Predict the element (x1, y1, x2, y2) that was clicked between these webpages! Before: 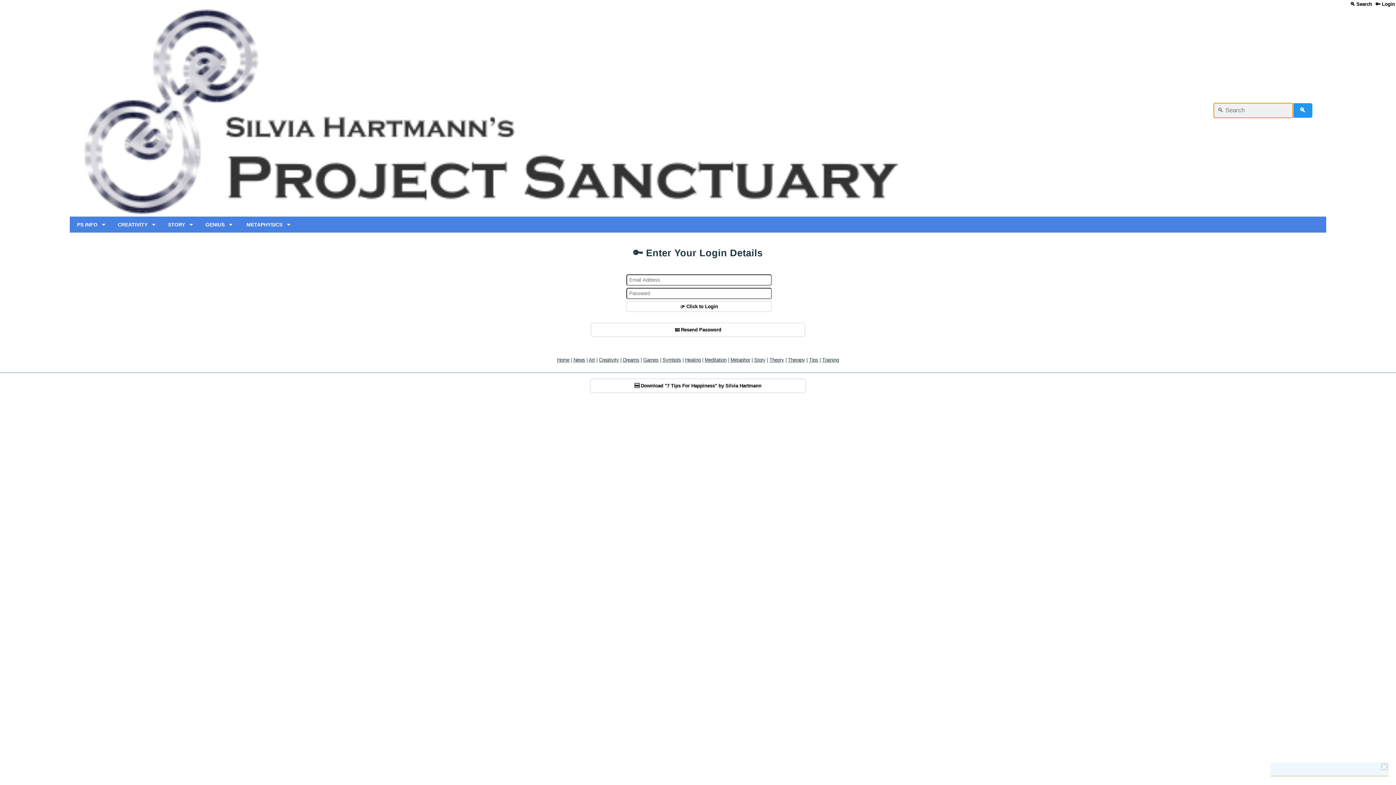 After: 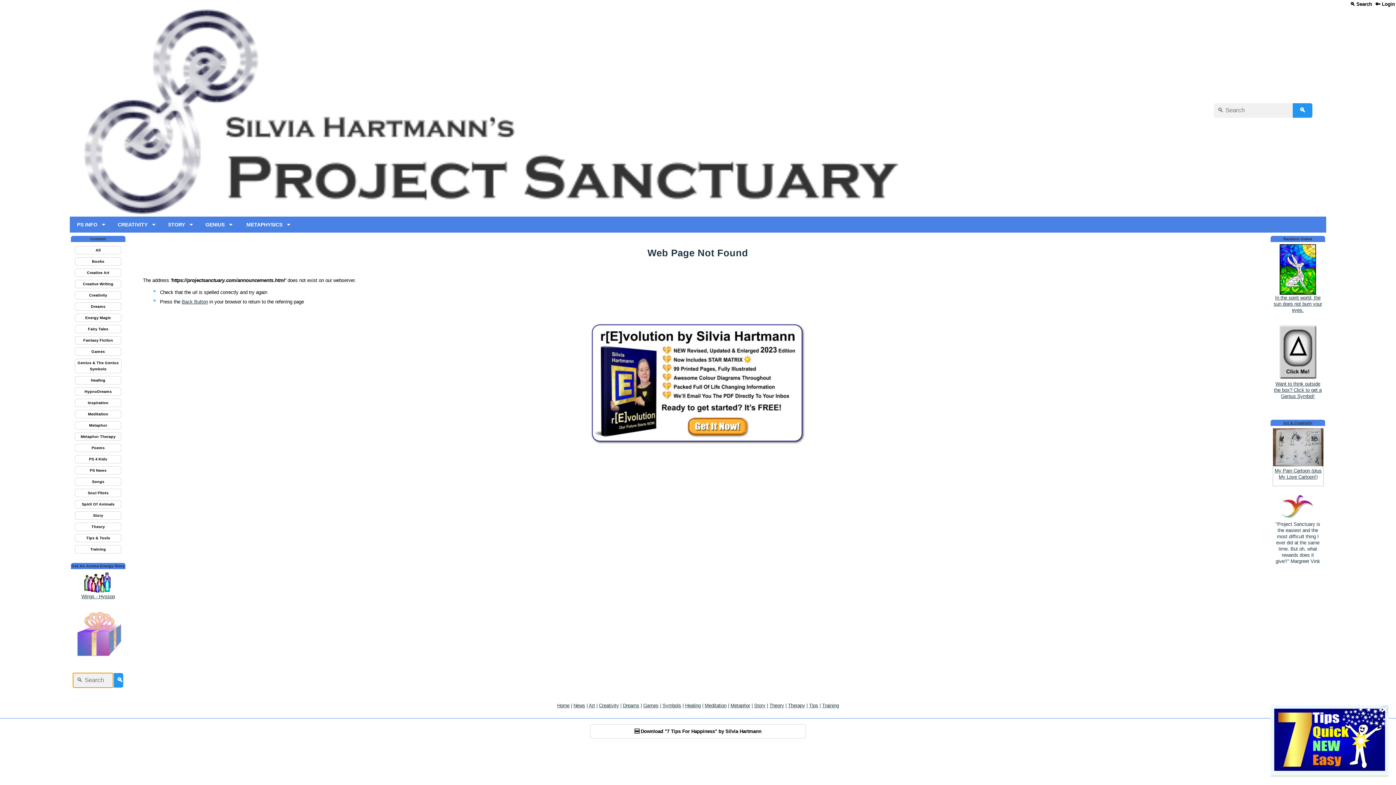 Action: bbox: (573, 357, 585, 363) label: News